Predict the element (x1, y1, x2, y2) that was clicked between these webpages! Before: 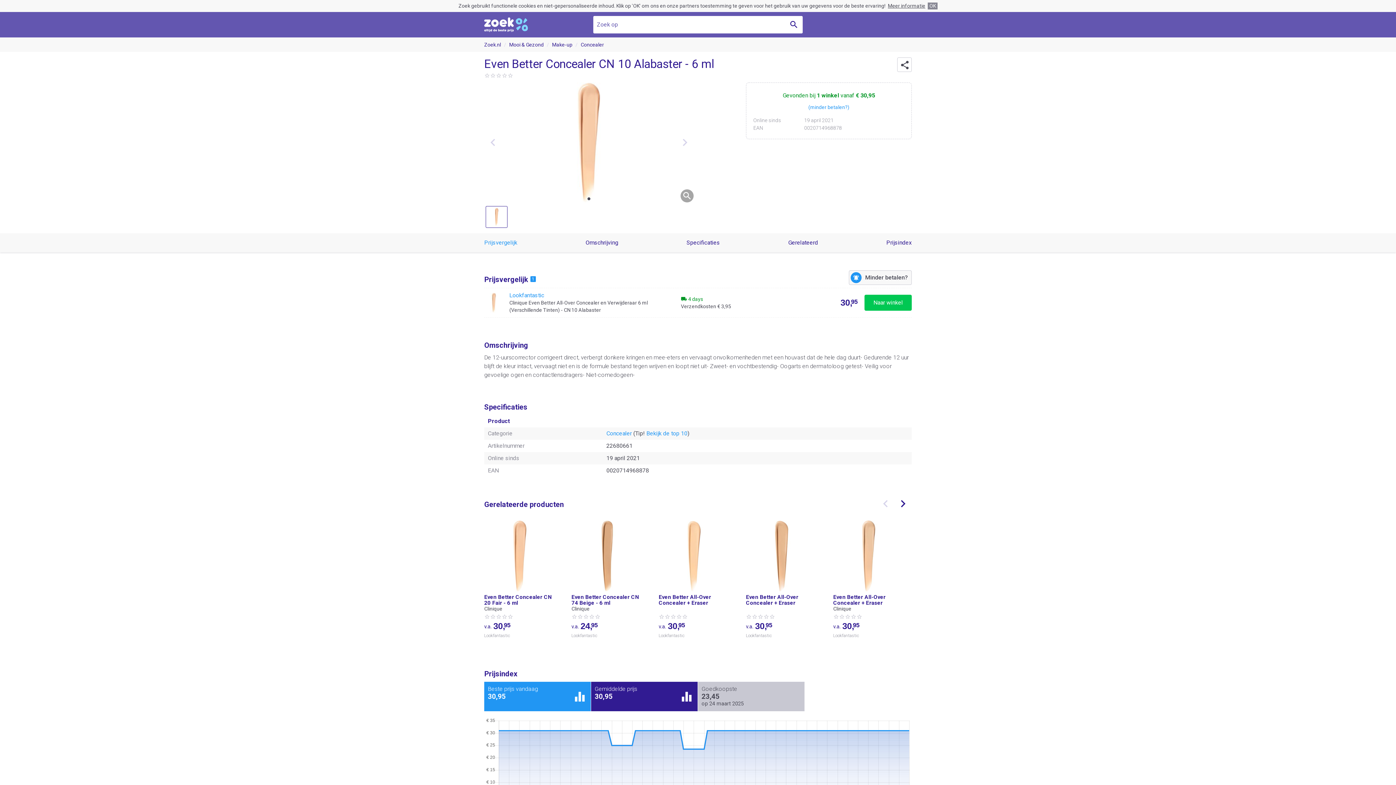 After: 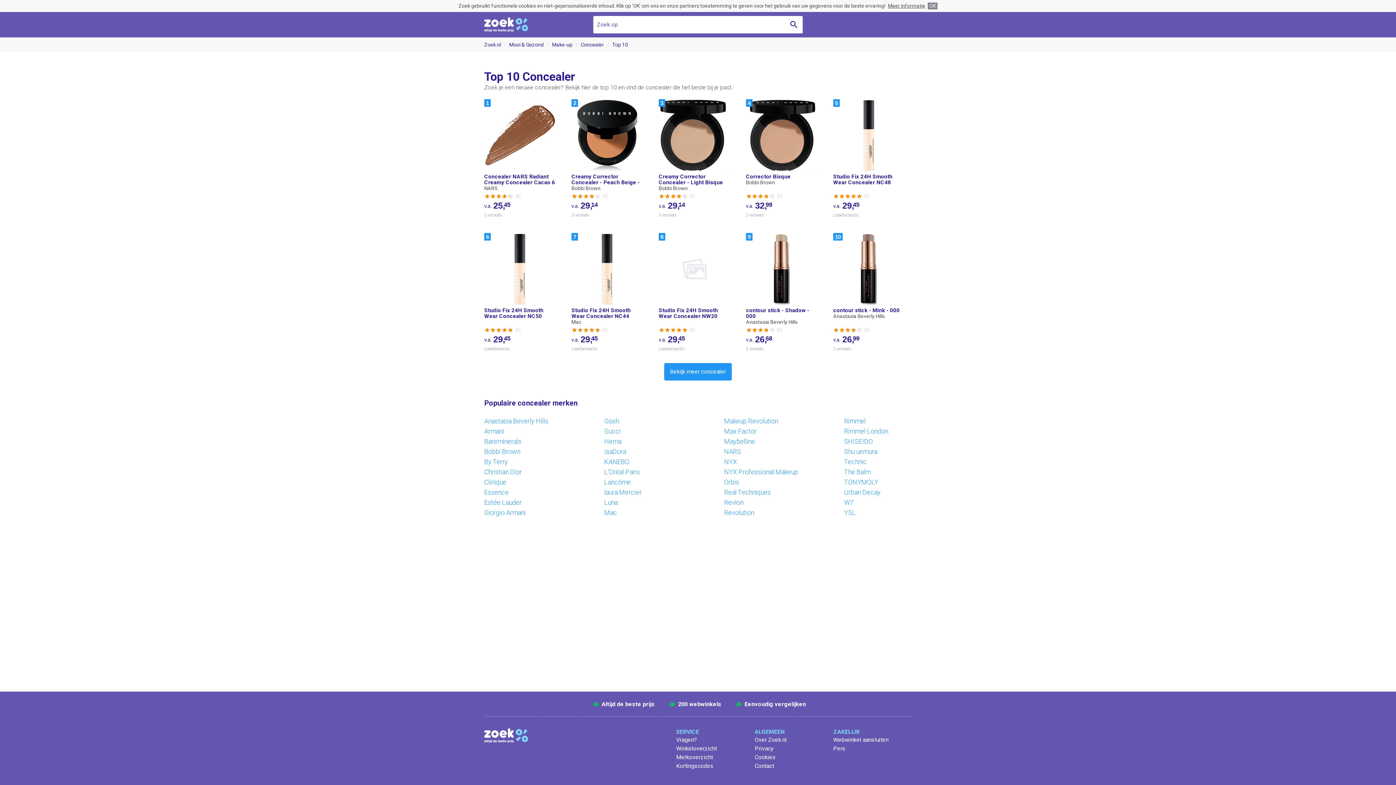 Action: label: Bekijk de top 10 bbox: (646, 430, 687, 437)